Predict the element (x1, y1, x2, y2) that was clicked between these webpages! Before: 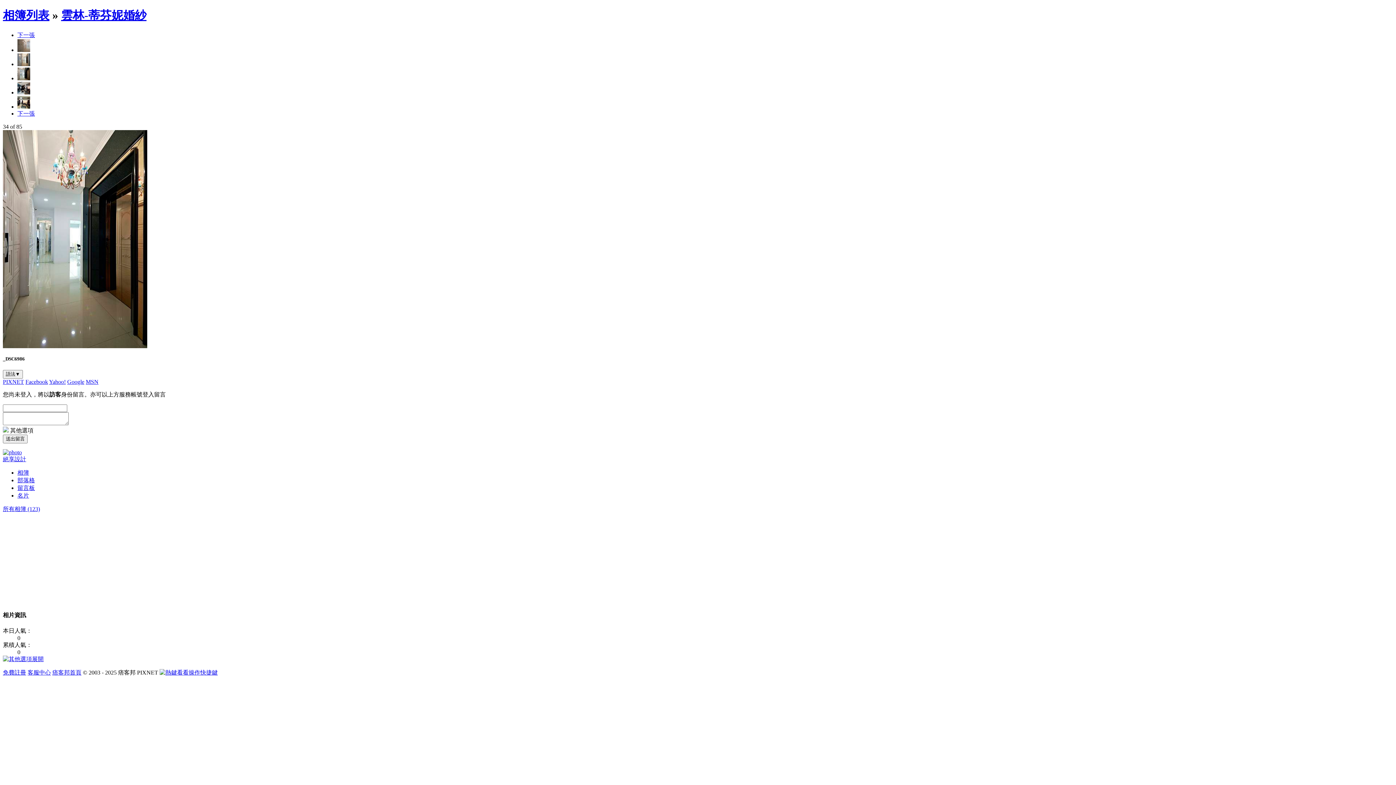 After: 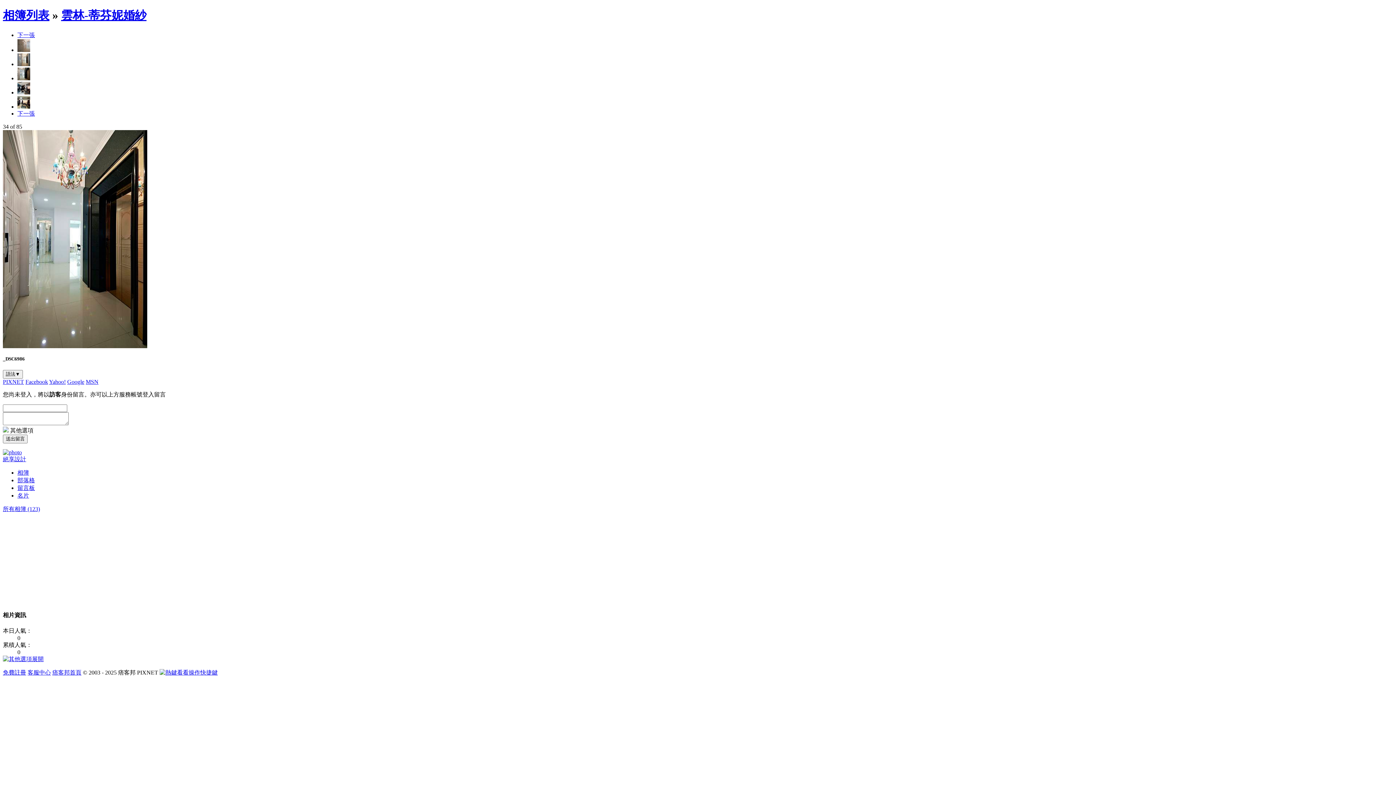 Action: bbox: (27, 669, 50, 675) label: 客服中心